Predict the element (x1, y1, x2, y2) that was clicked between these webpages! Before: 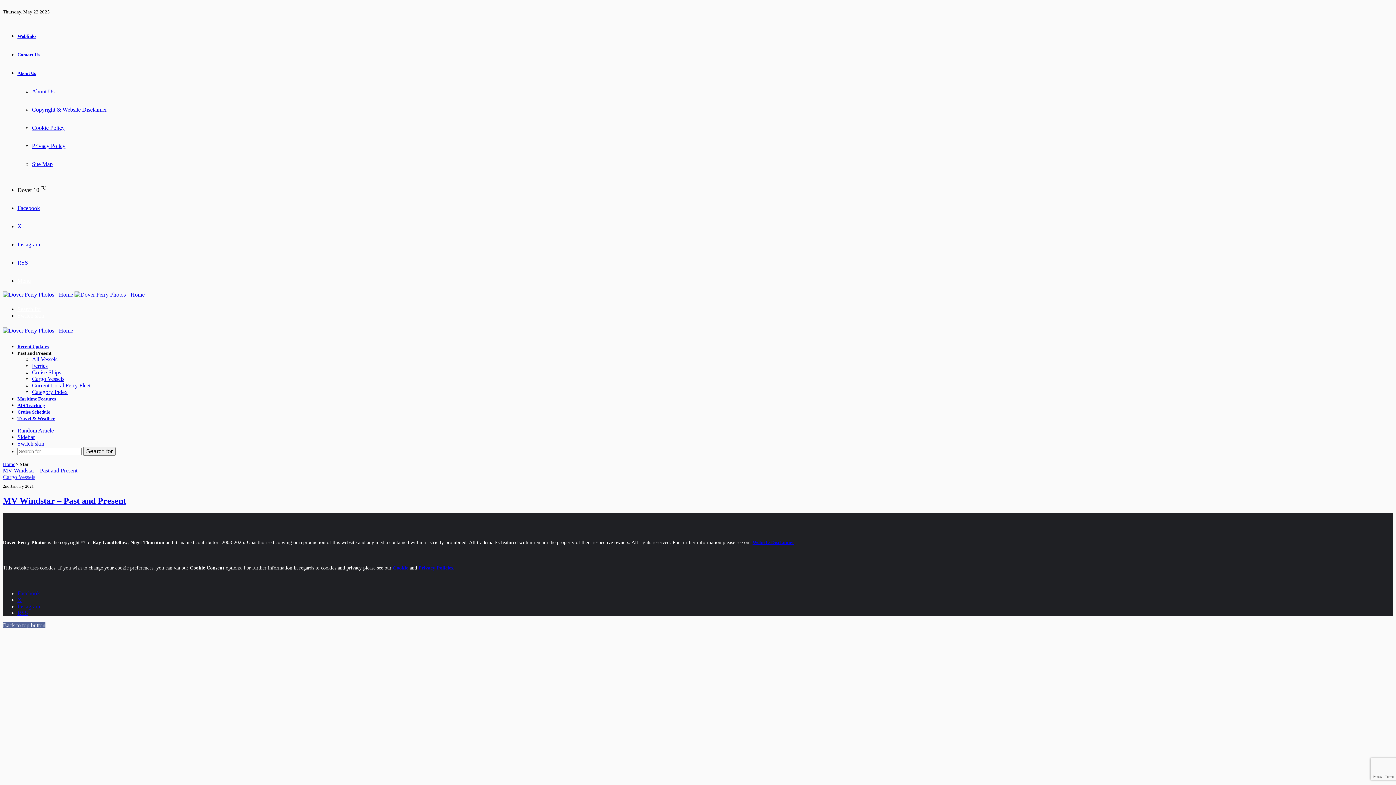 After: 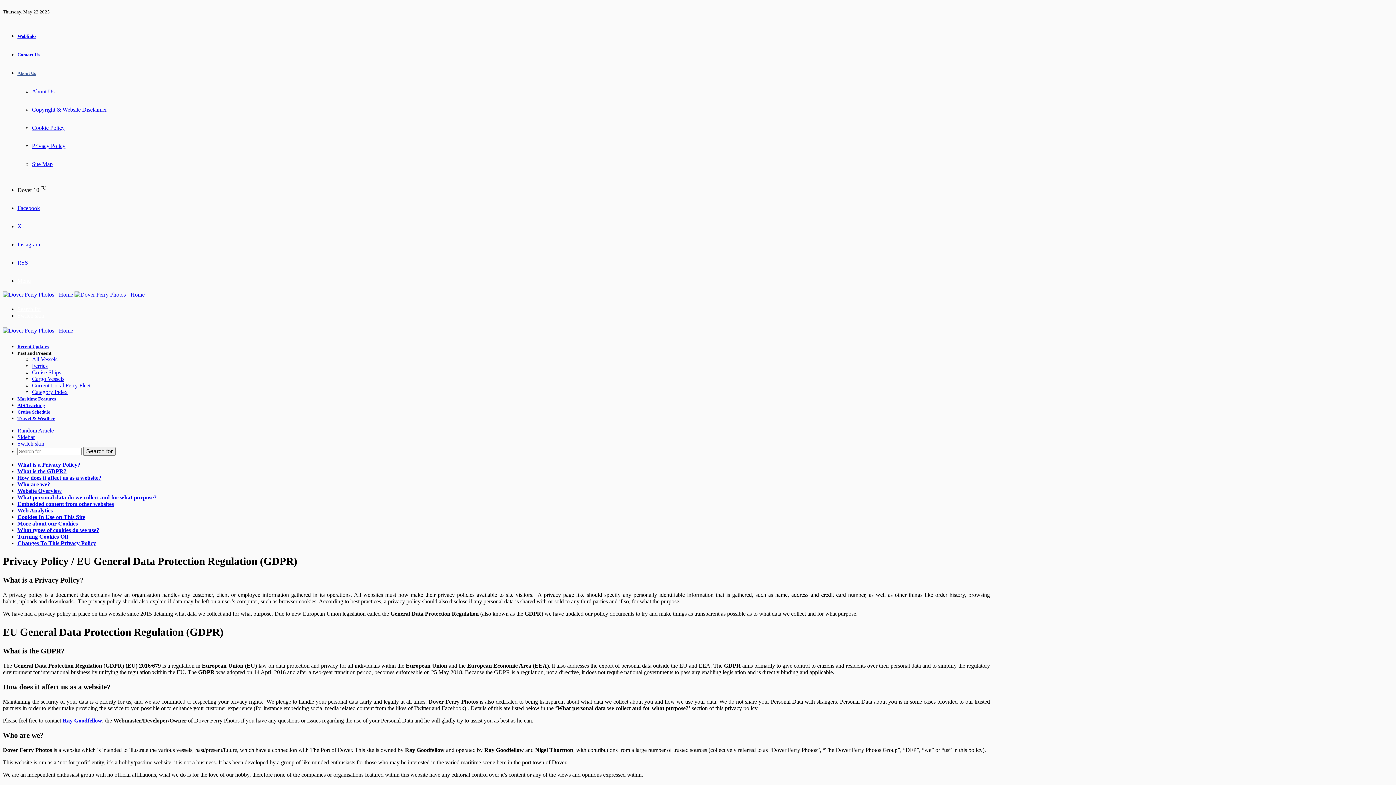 Action: label: Privacy Policy bbox: (32, 142, 65, 149)